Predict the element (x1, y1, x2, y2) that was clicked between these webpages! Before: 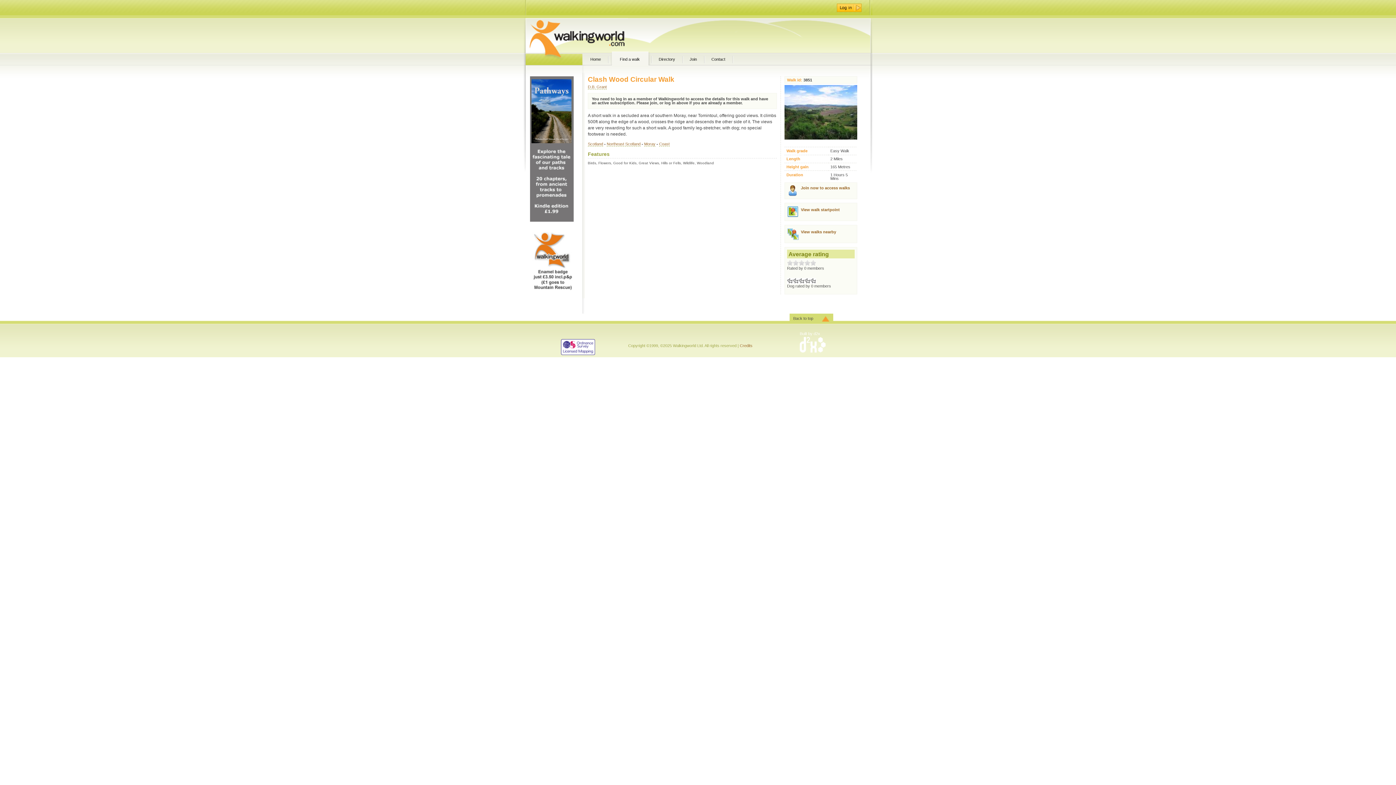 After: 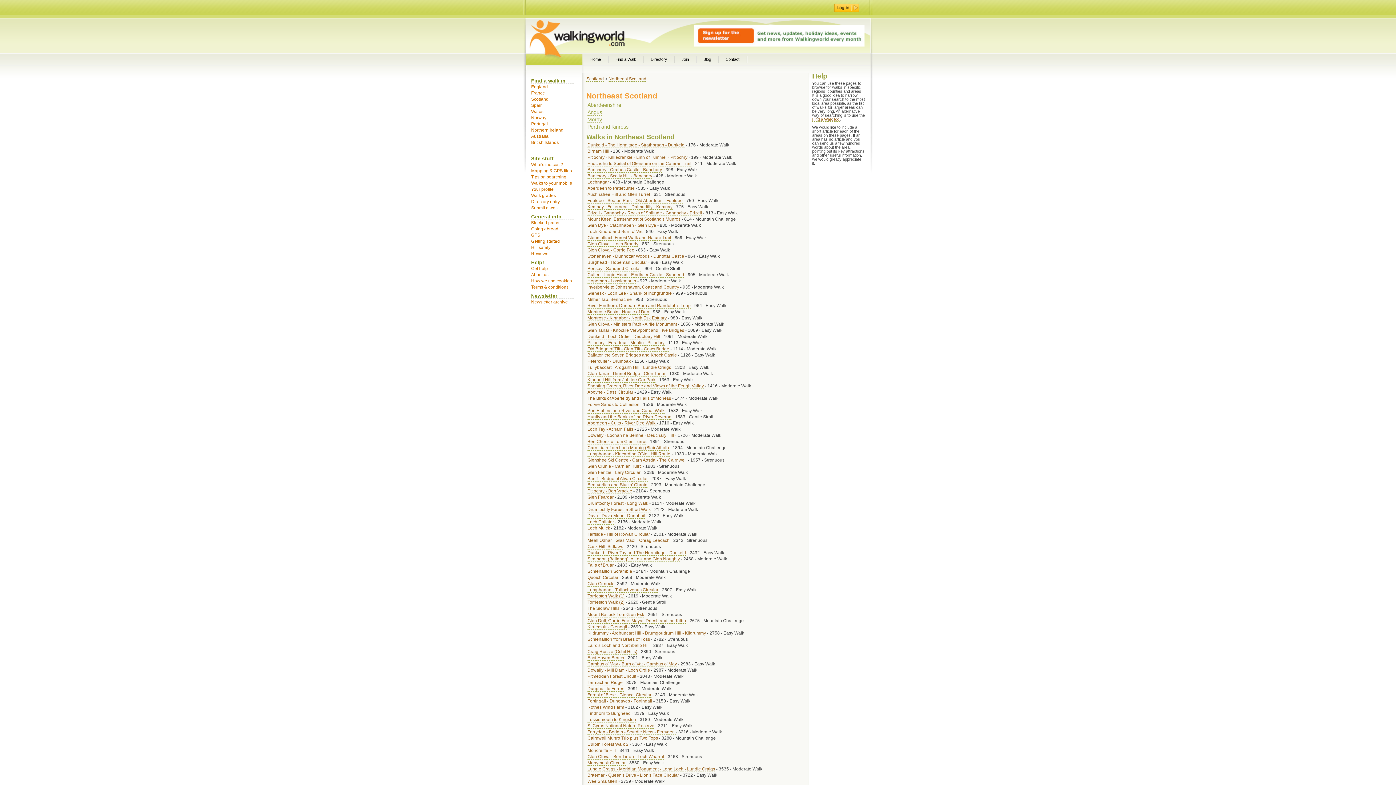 Action: bbox: (606, 141, 640, 146) label: Northeast Scotland